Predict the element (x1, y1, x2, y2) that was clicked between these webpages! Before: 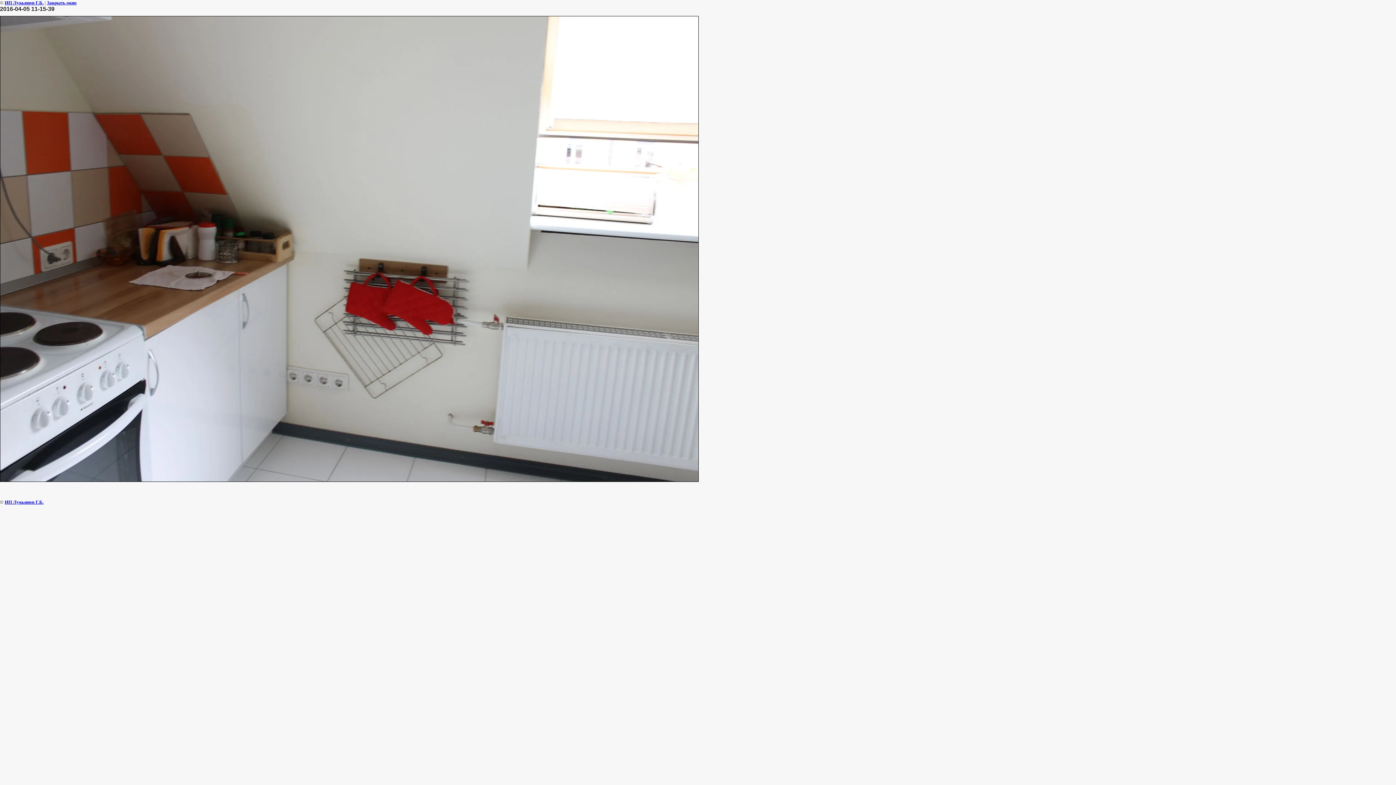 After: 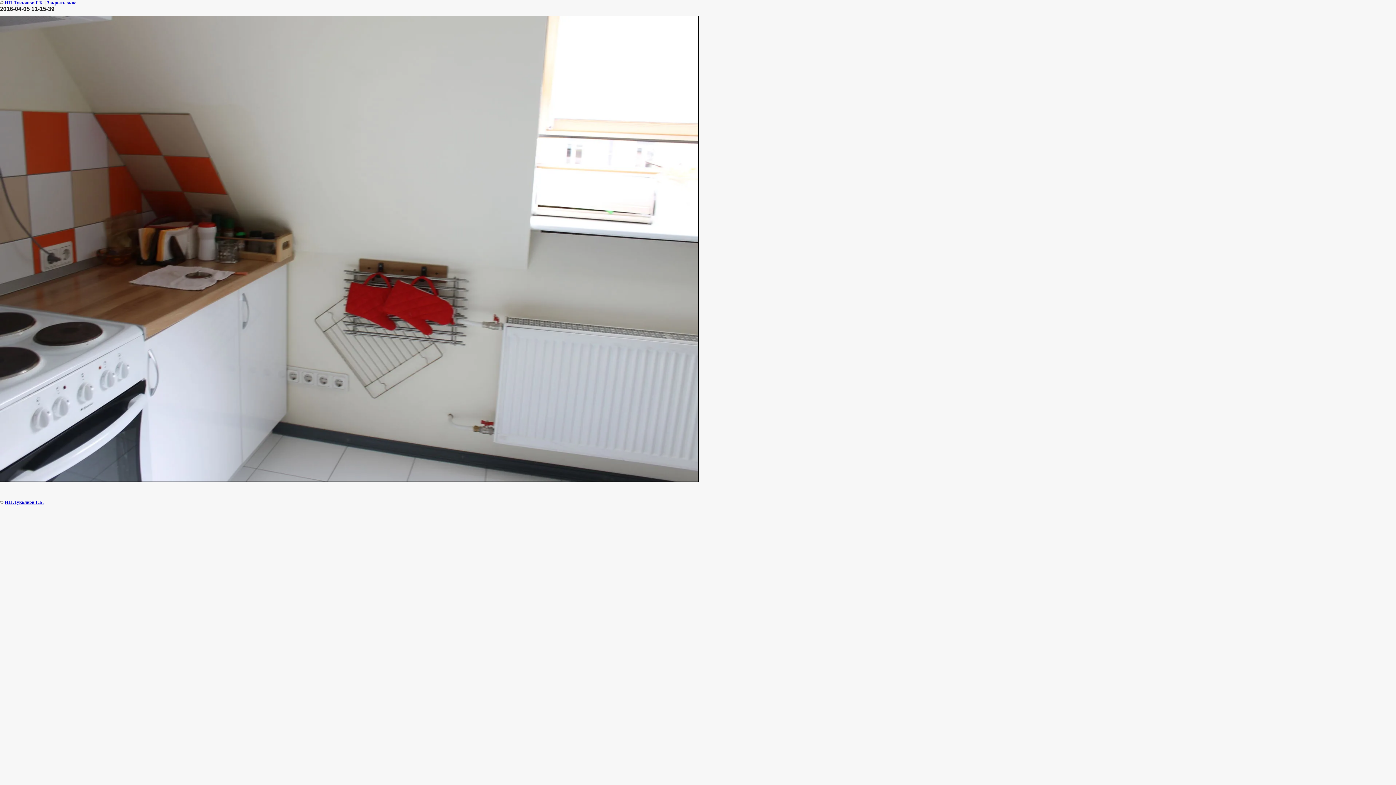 Action: label: Закрыть окно bbox: (46, 0, 76, 5)